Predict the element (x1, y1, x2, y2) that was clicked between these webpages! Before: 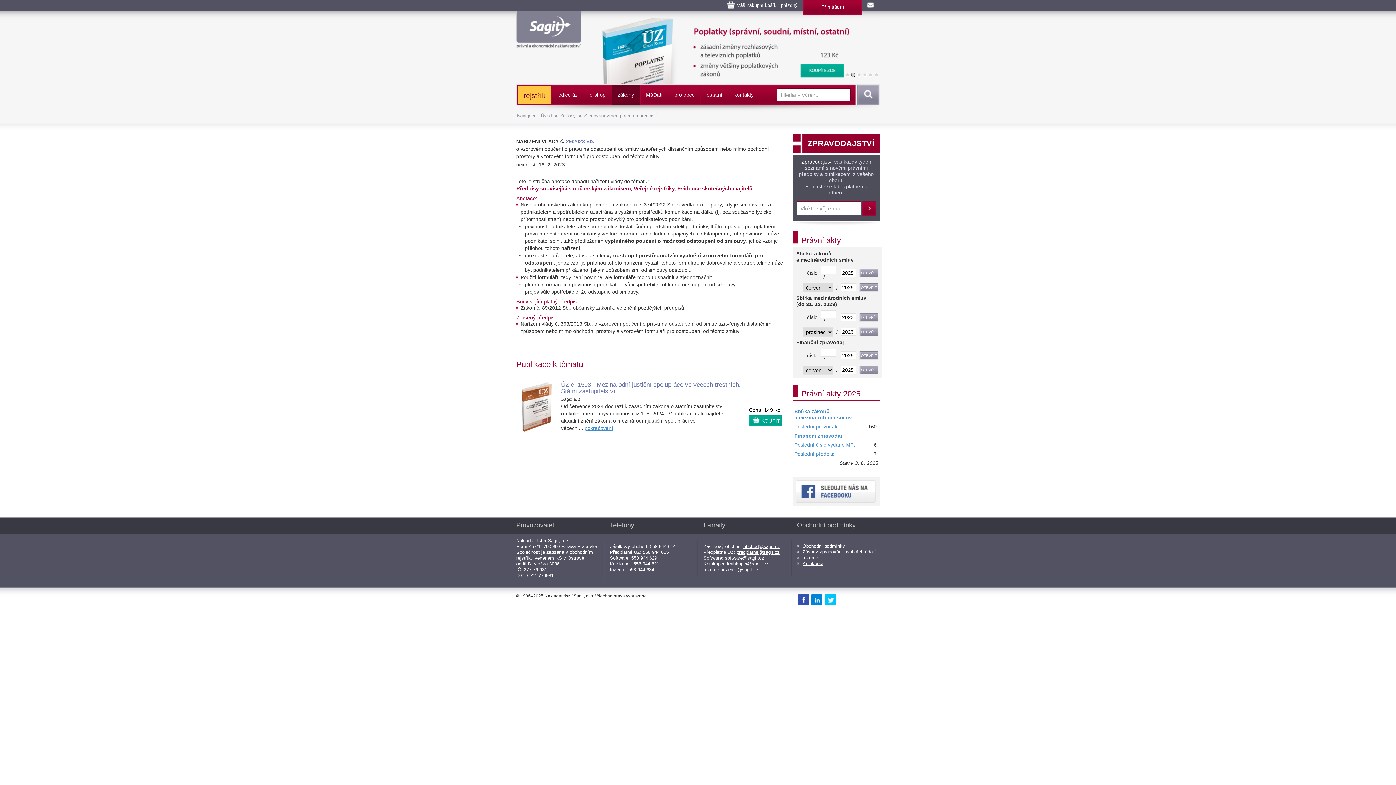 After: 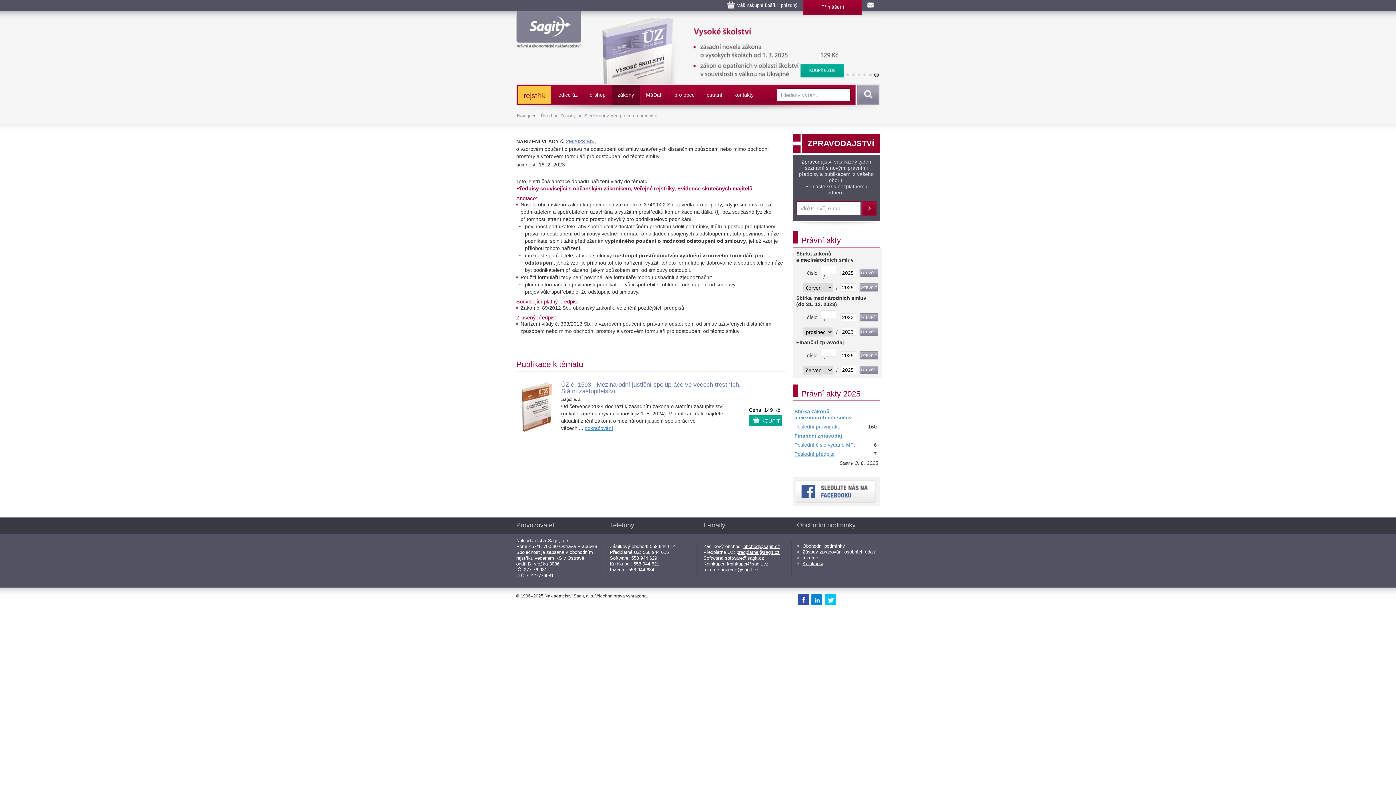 Action: label: predplatne@sagit.cz bbox: (736, 549, 780, 555)